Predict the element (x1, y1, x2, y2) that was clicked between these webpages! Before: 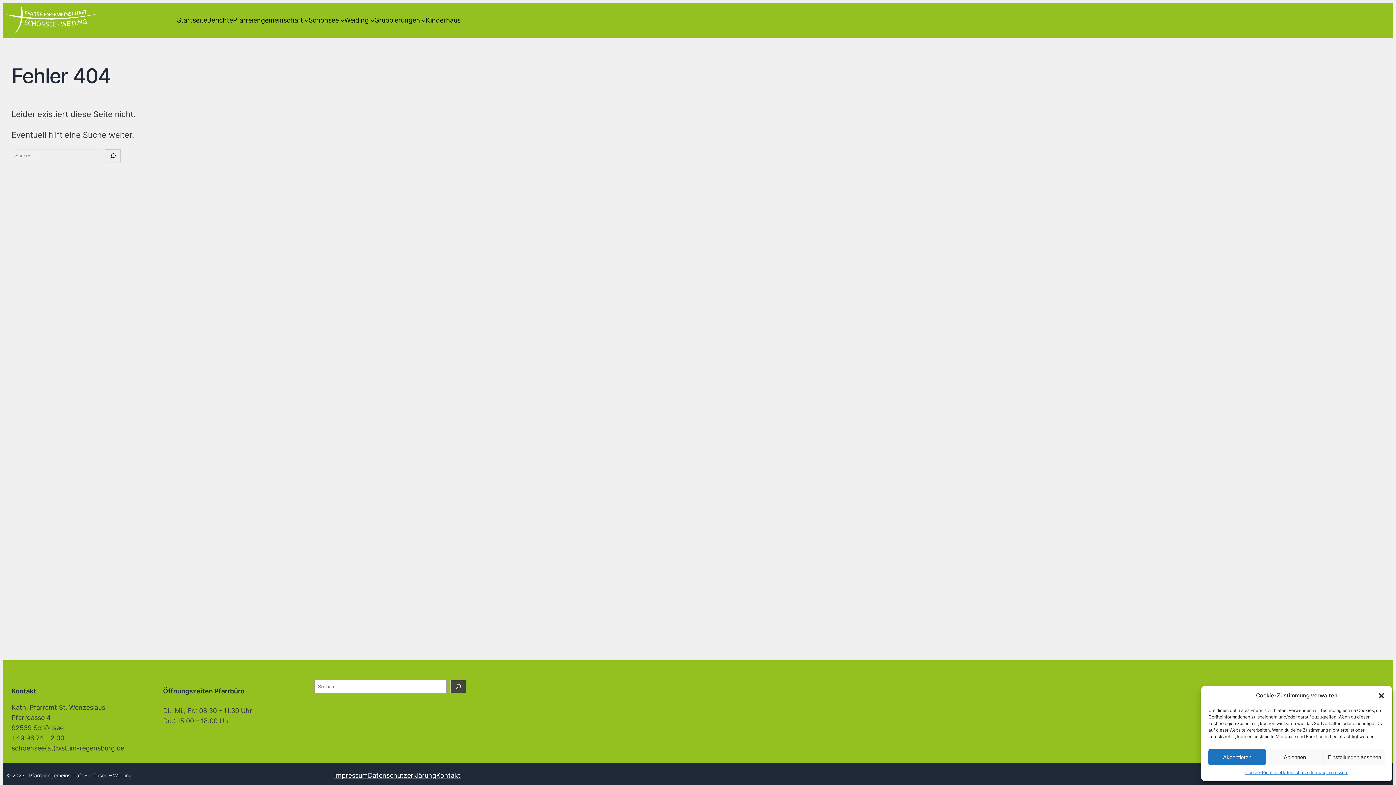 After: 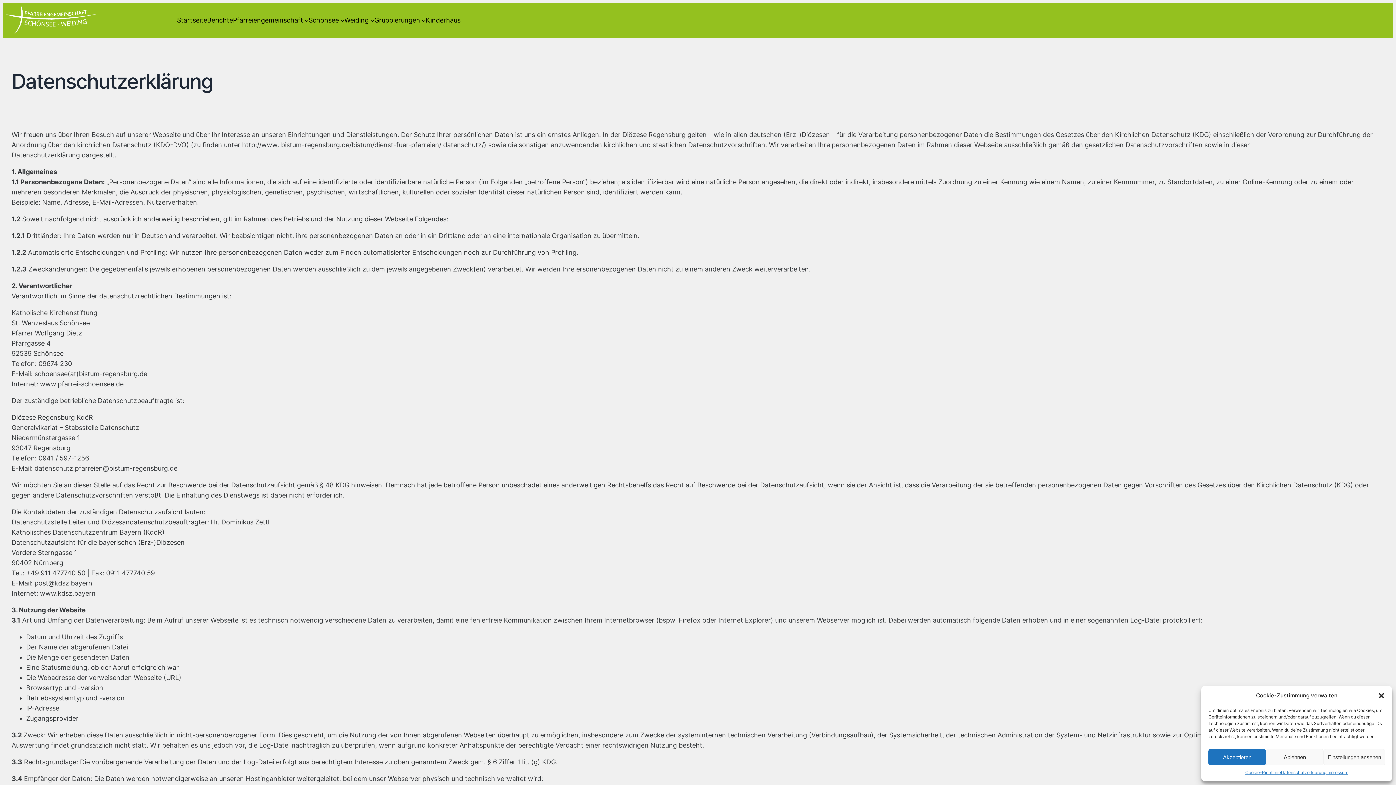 Action: bbox: (368, 770, 436, 781) label: Datenschutzerklärung